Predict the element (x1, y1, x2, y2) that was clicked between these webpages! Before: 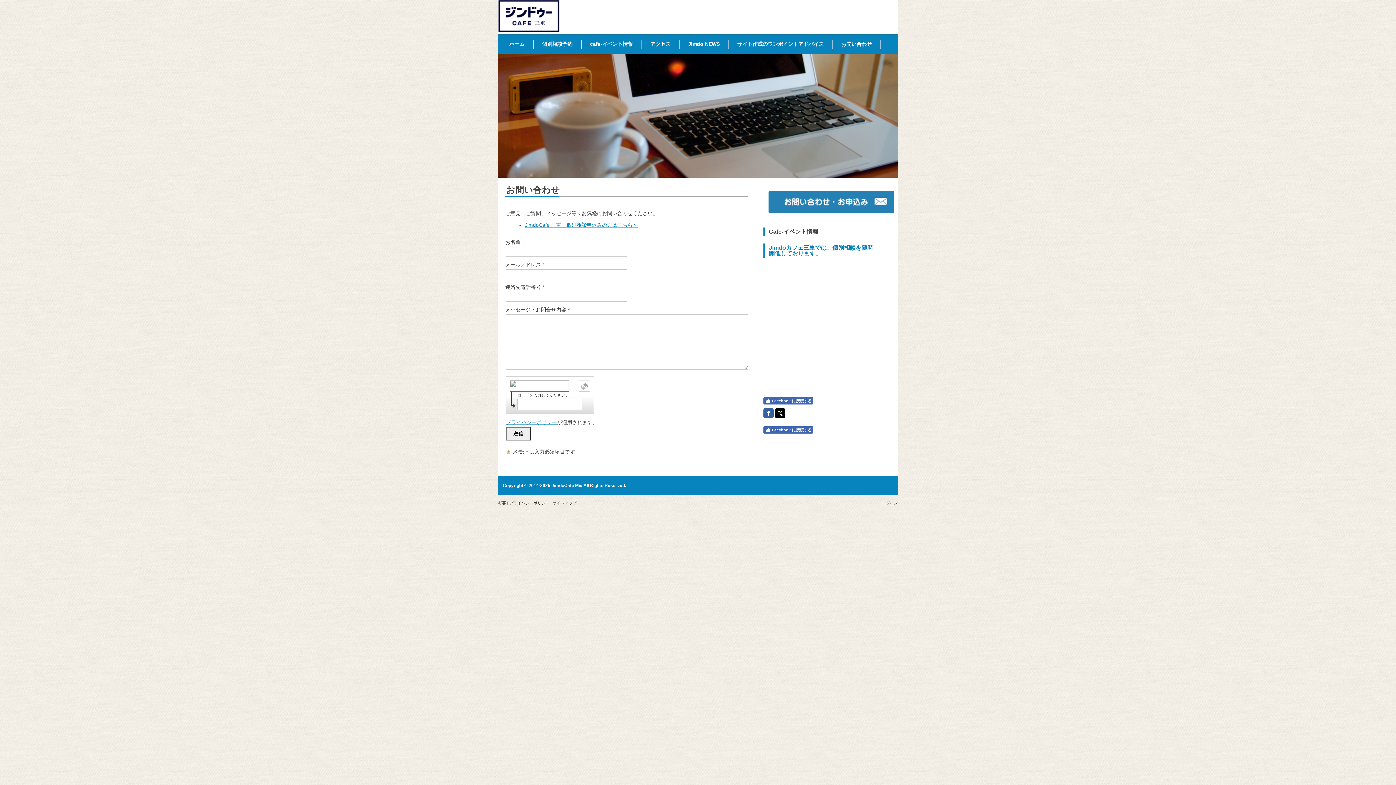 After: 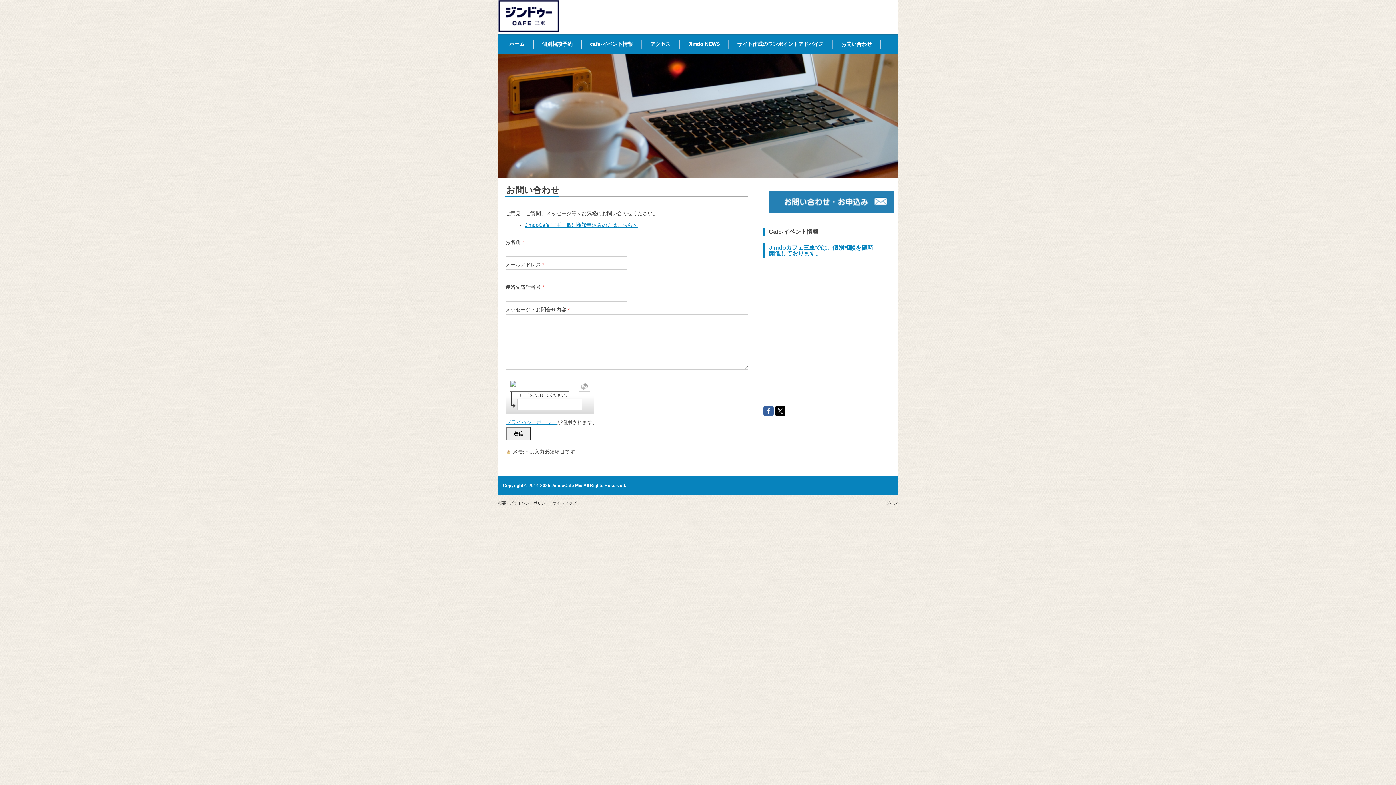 Action: bbox: (763, 426, 813, 433) label: Facebook に接続する